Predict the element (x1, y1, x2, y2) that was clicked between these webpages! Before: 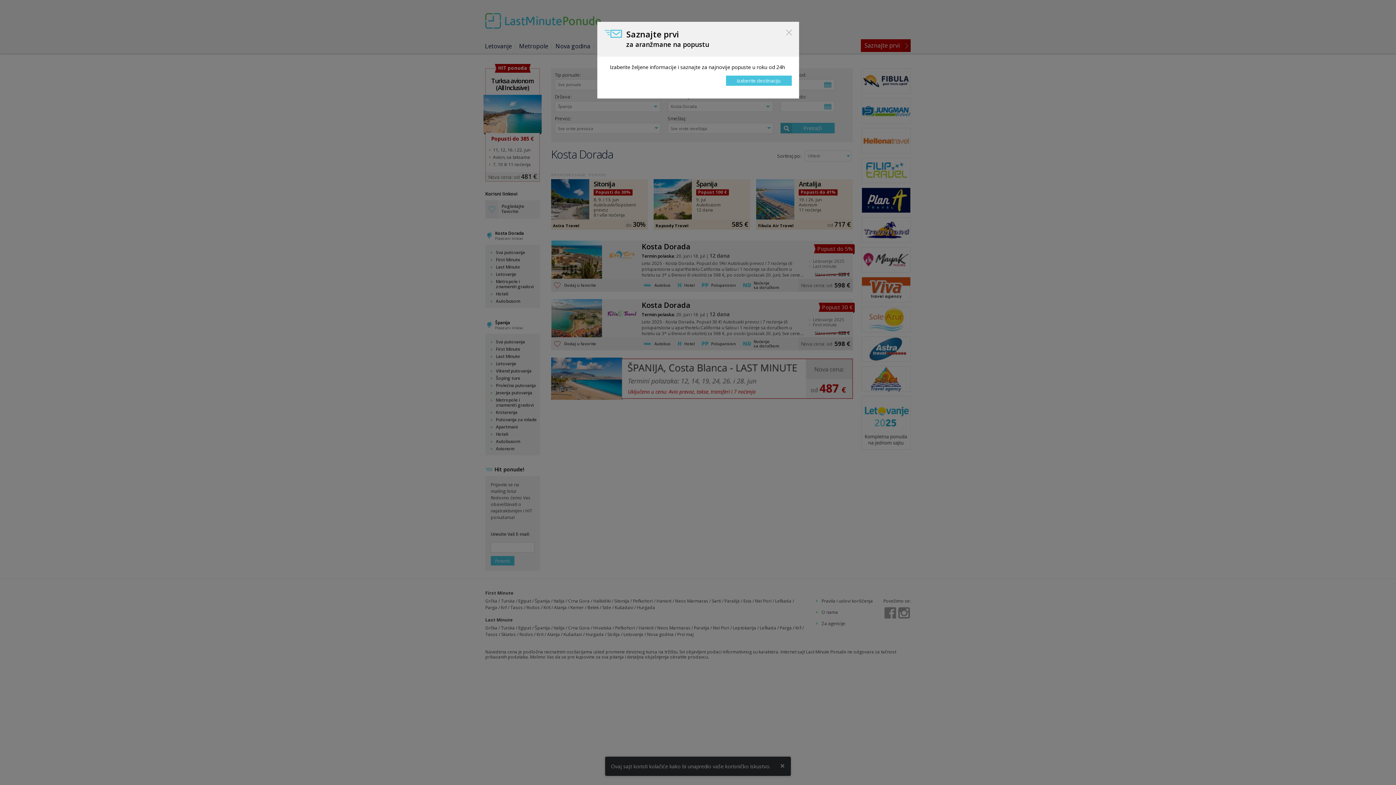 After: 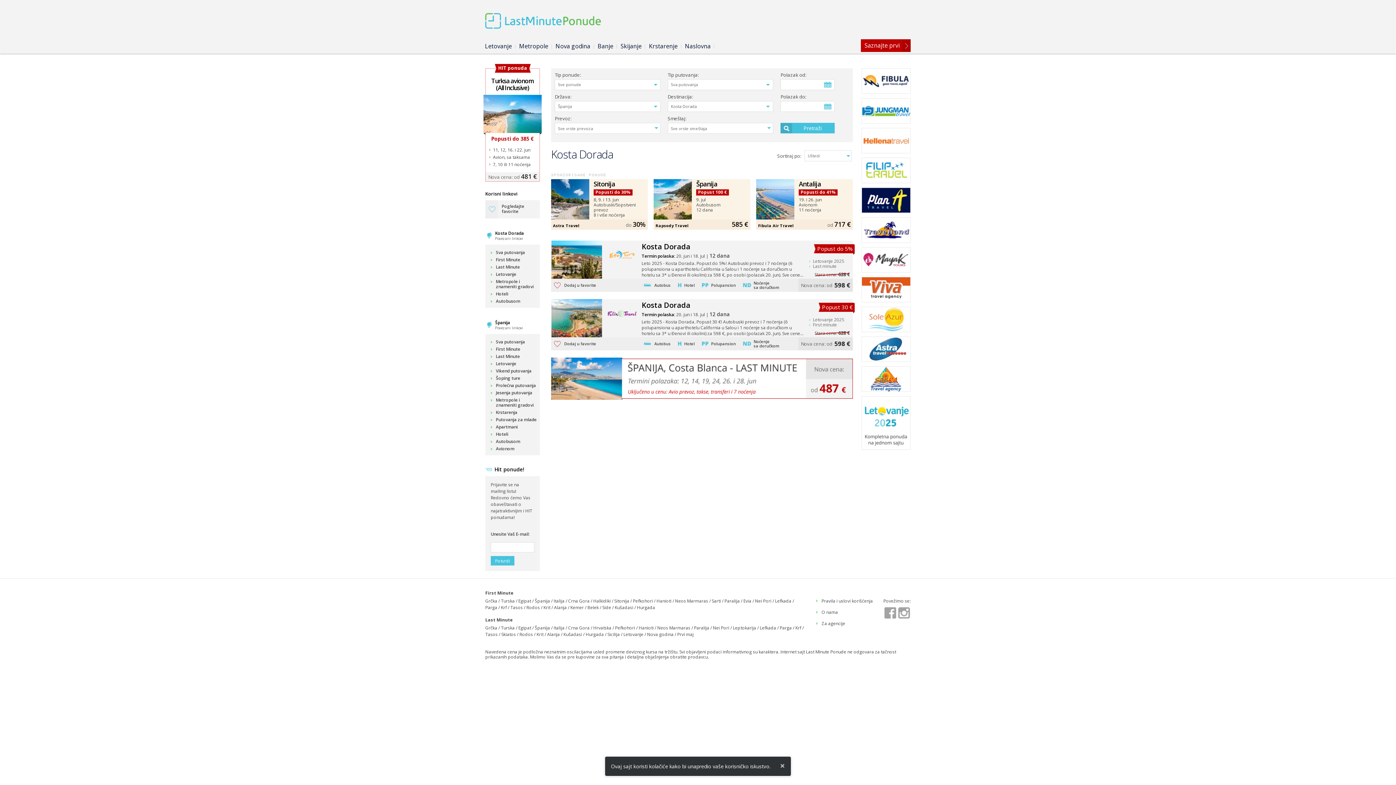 Action: label: Close bbox: (786, 29, 791, 35)